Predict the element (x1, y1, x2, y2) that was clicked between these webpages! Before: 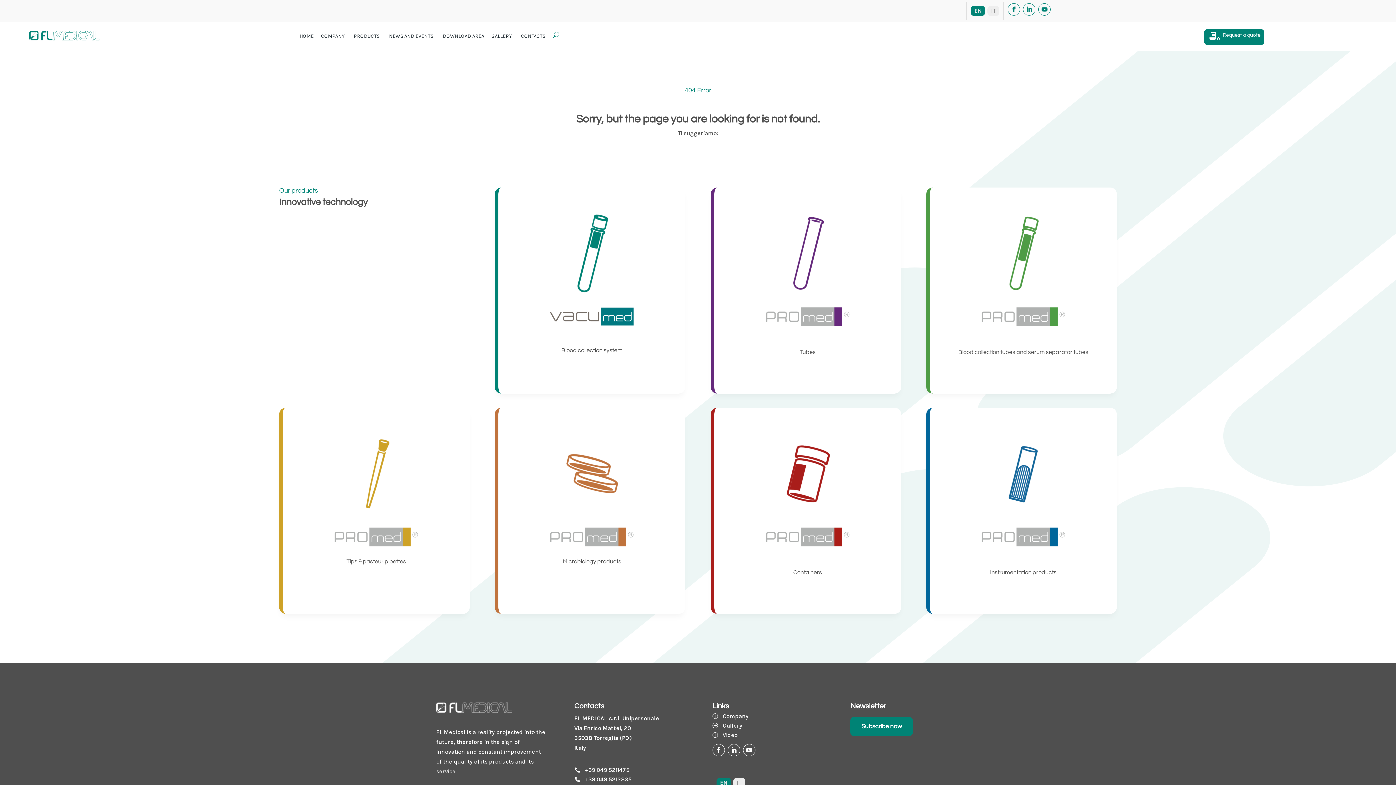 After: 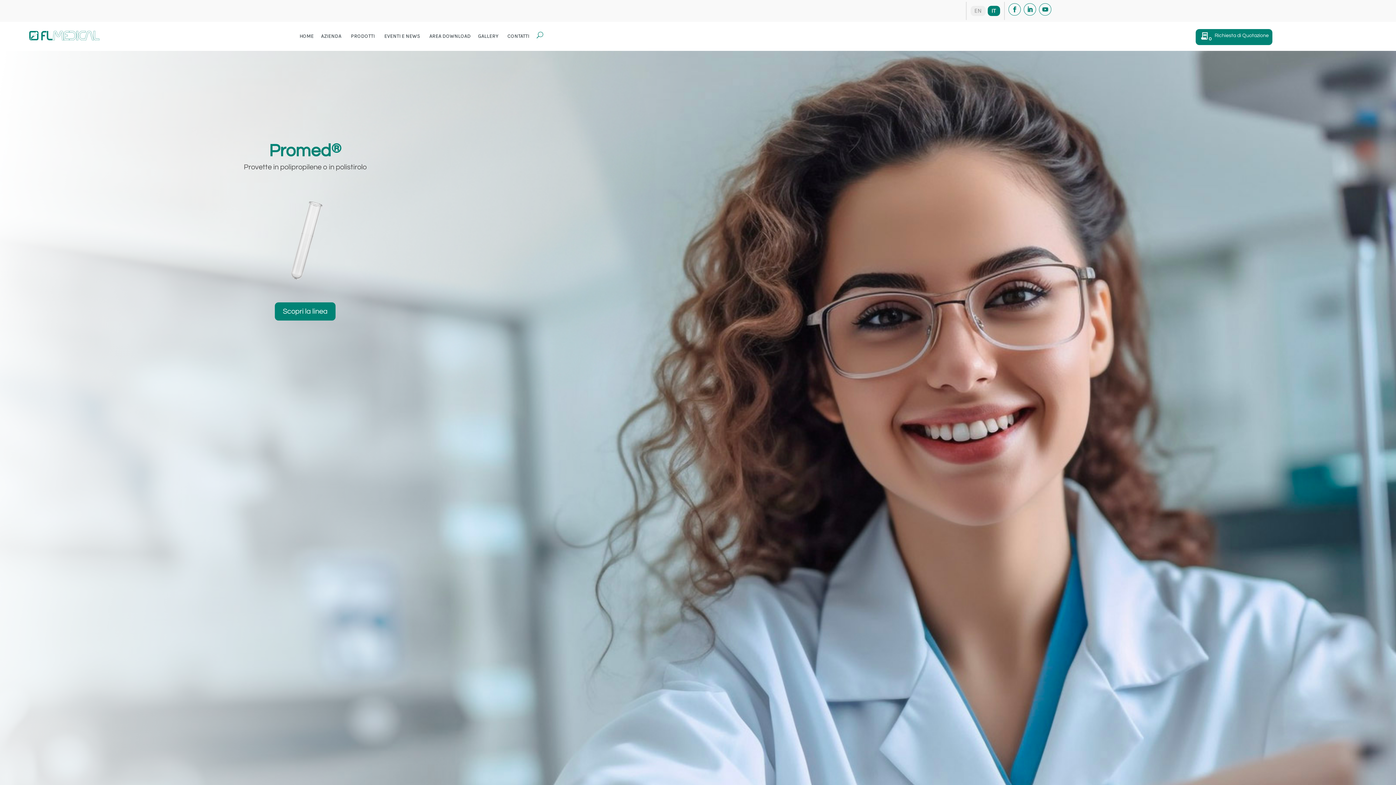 Action: bbox: (987, 5, 999, 16) label: IT